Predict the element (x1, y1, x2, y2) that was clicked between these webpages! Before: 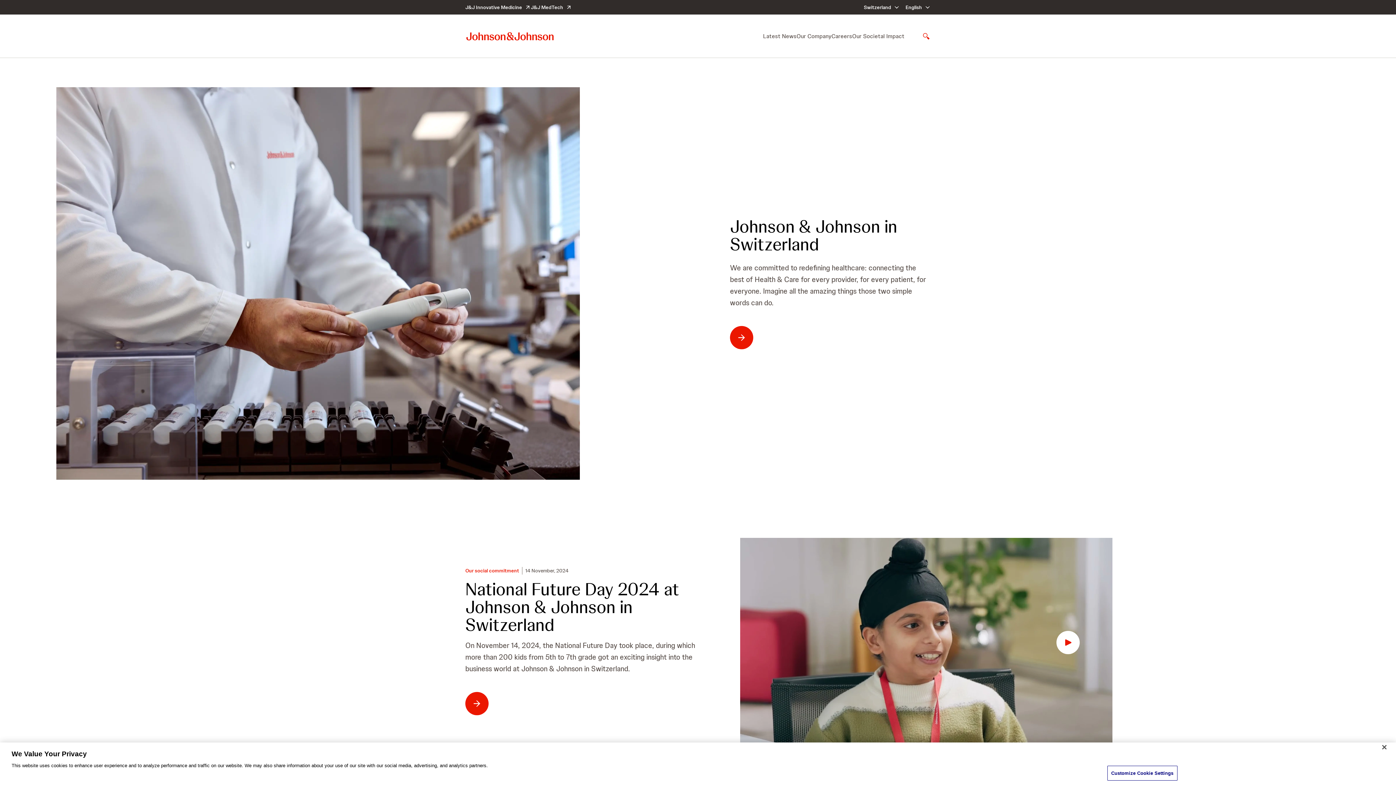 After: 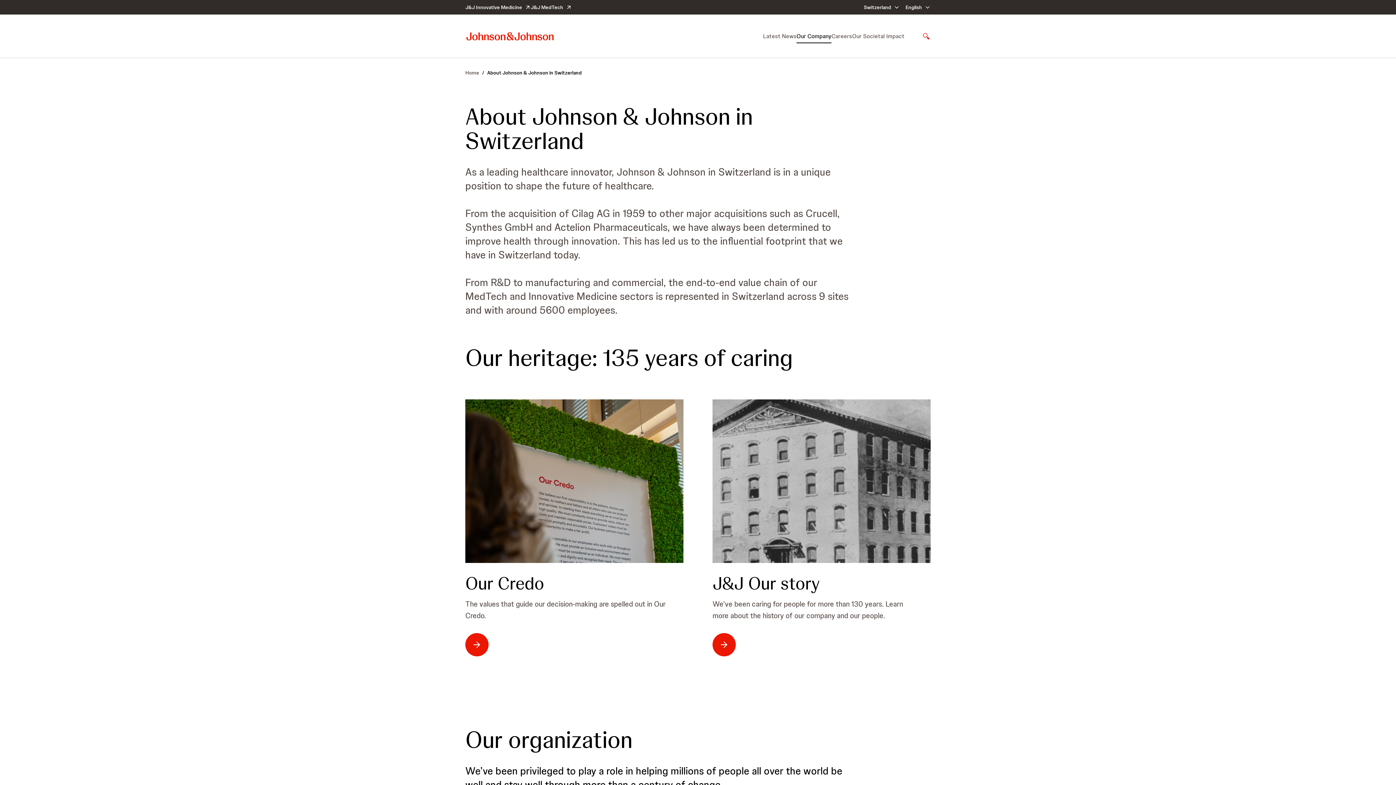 Action: bbox: (730, 326, 781, 349) label: Learn more  - Johnson &amp; Johnson in Switzerland